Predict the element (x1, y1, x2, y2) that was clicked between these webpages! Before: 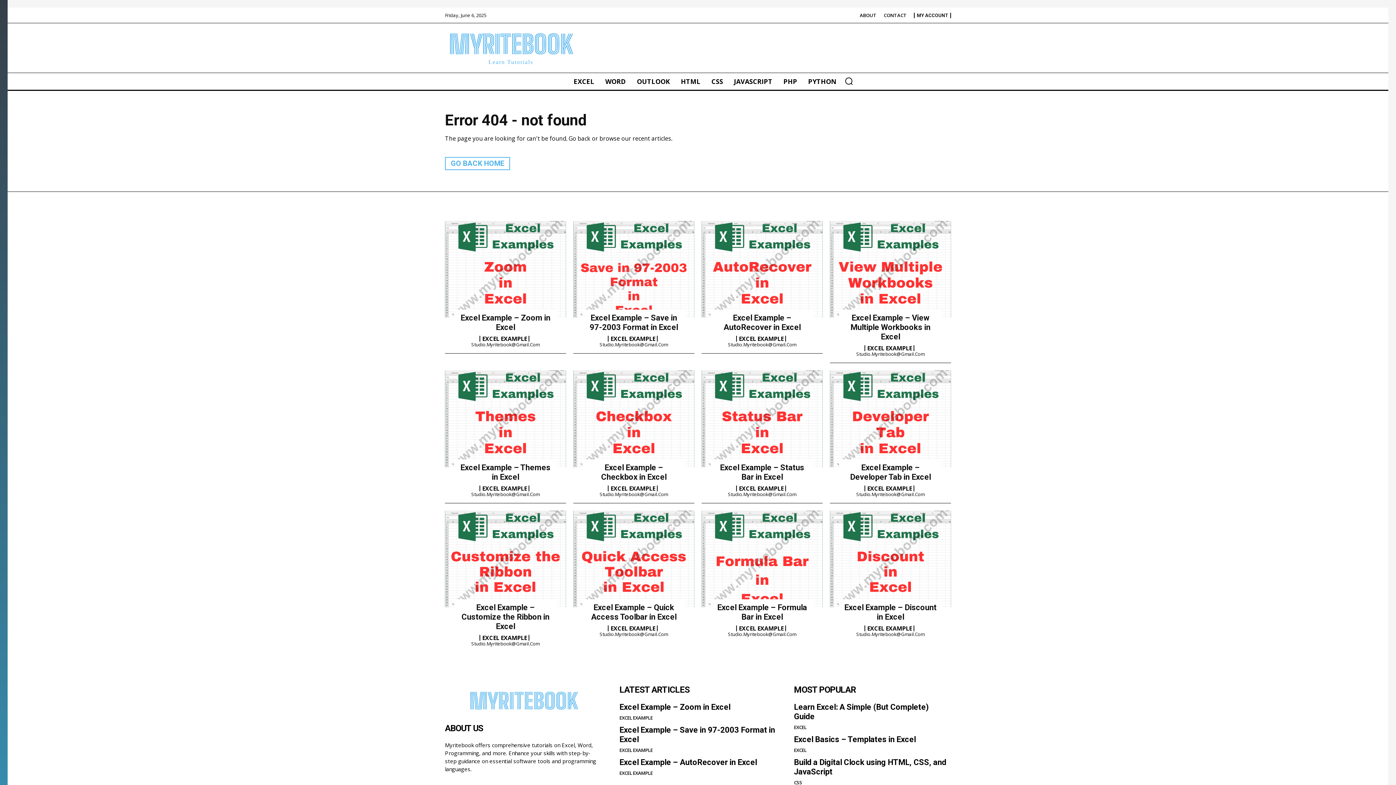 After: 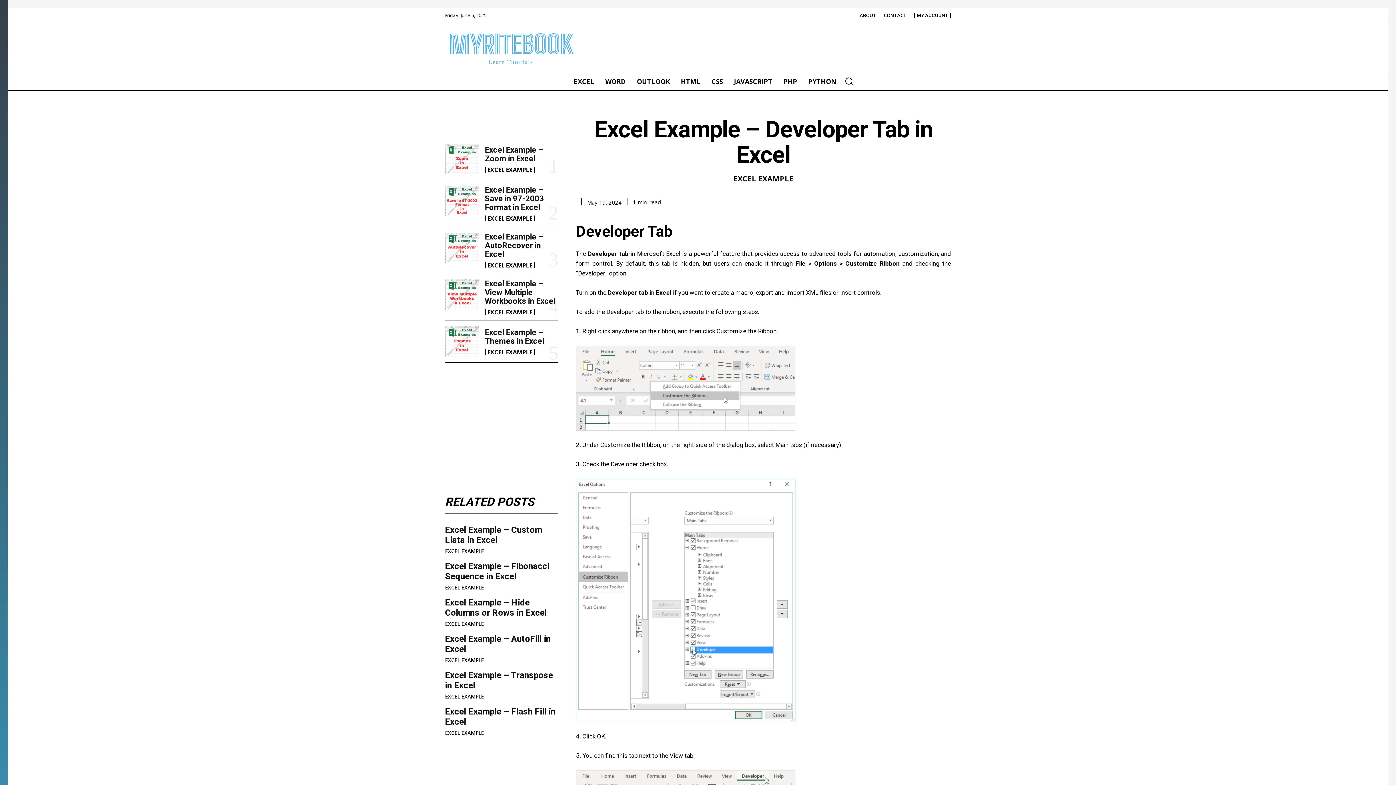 Action: bbox: (830, 370, 951, 467)